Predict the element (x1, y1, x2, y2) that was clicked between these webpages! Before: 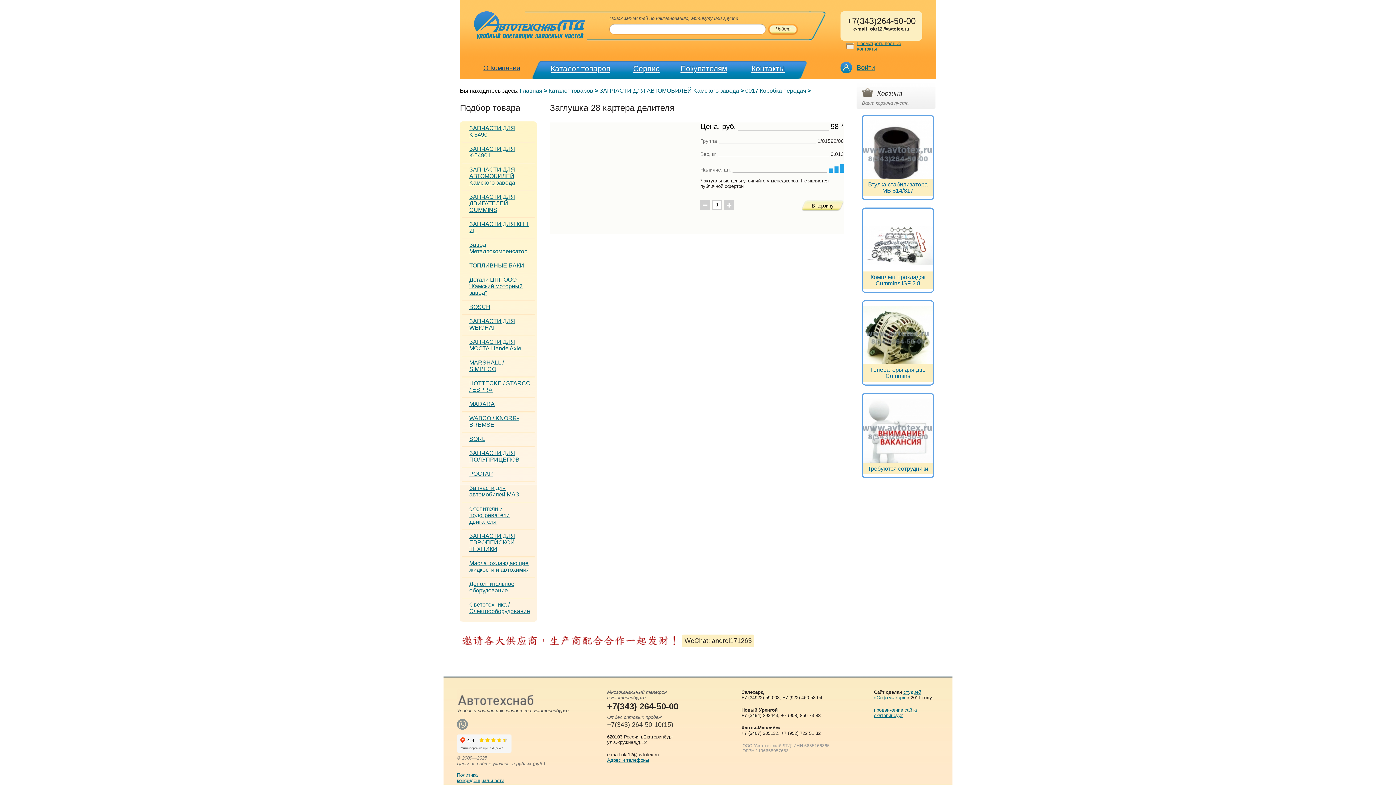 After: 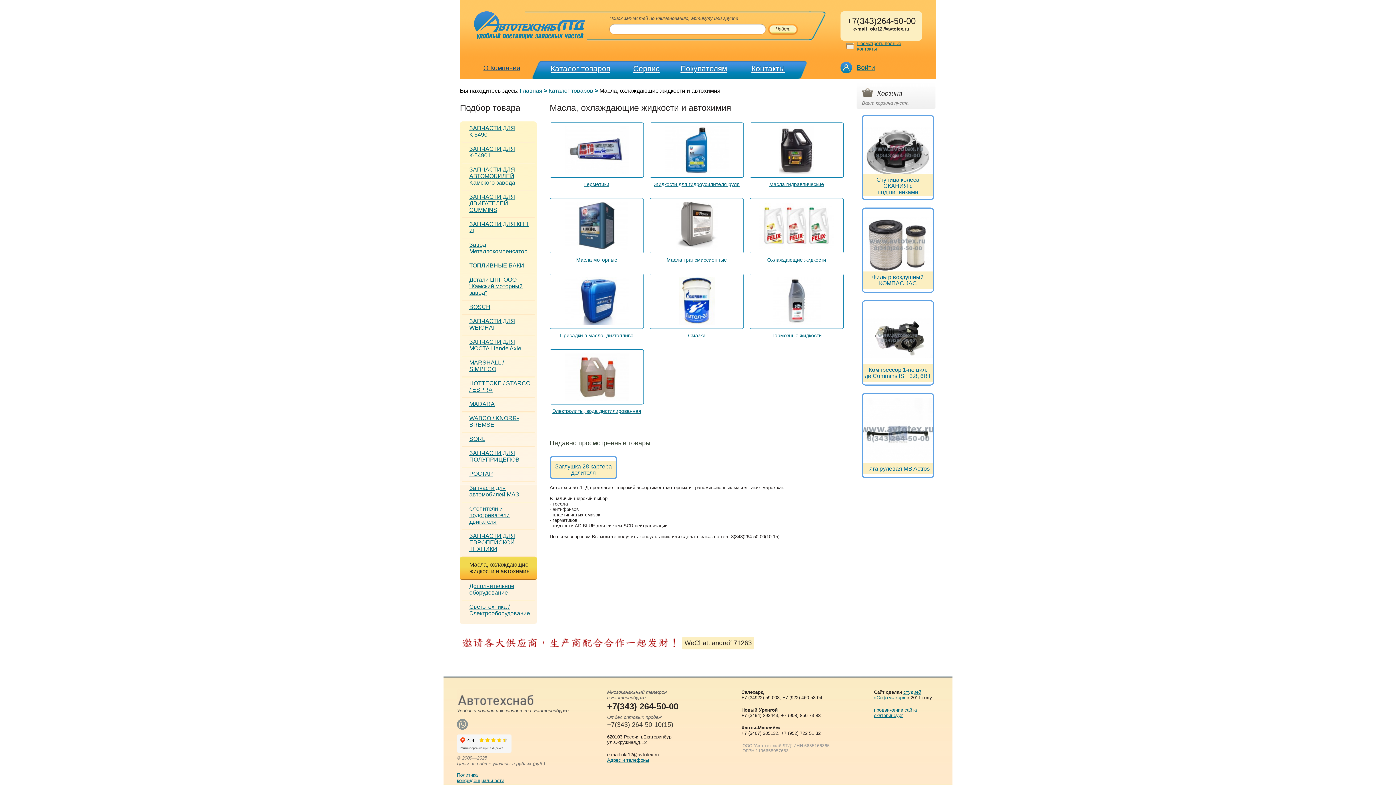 Action: label: Масла, охлаждающие жидкости и автохимия bbox: (469, 560, 529, 573)